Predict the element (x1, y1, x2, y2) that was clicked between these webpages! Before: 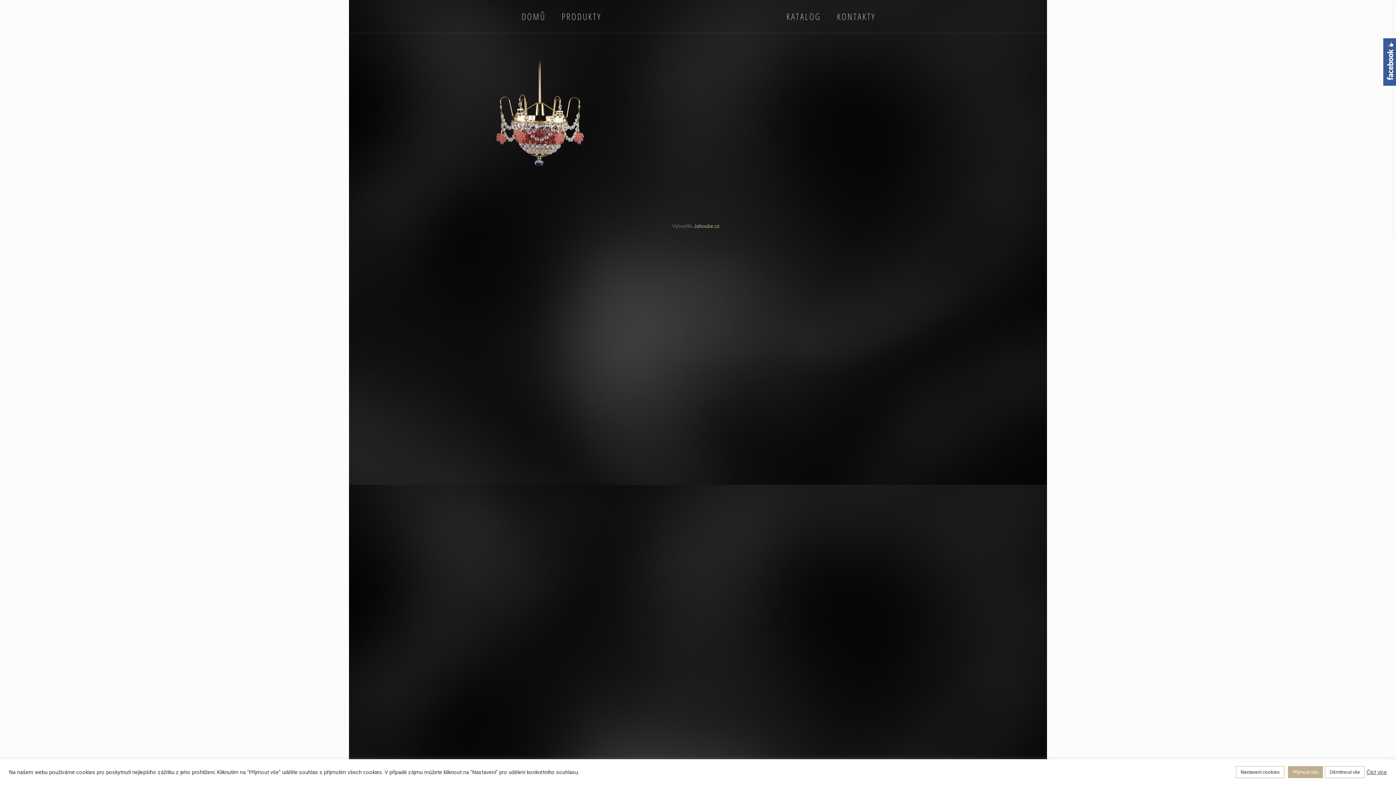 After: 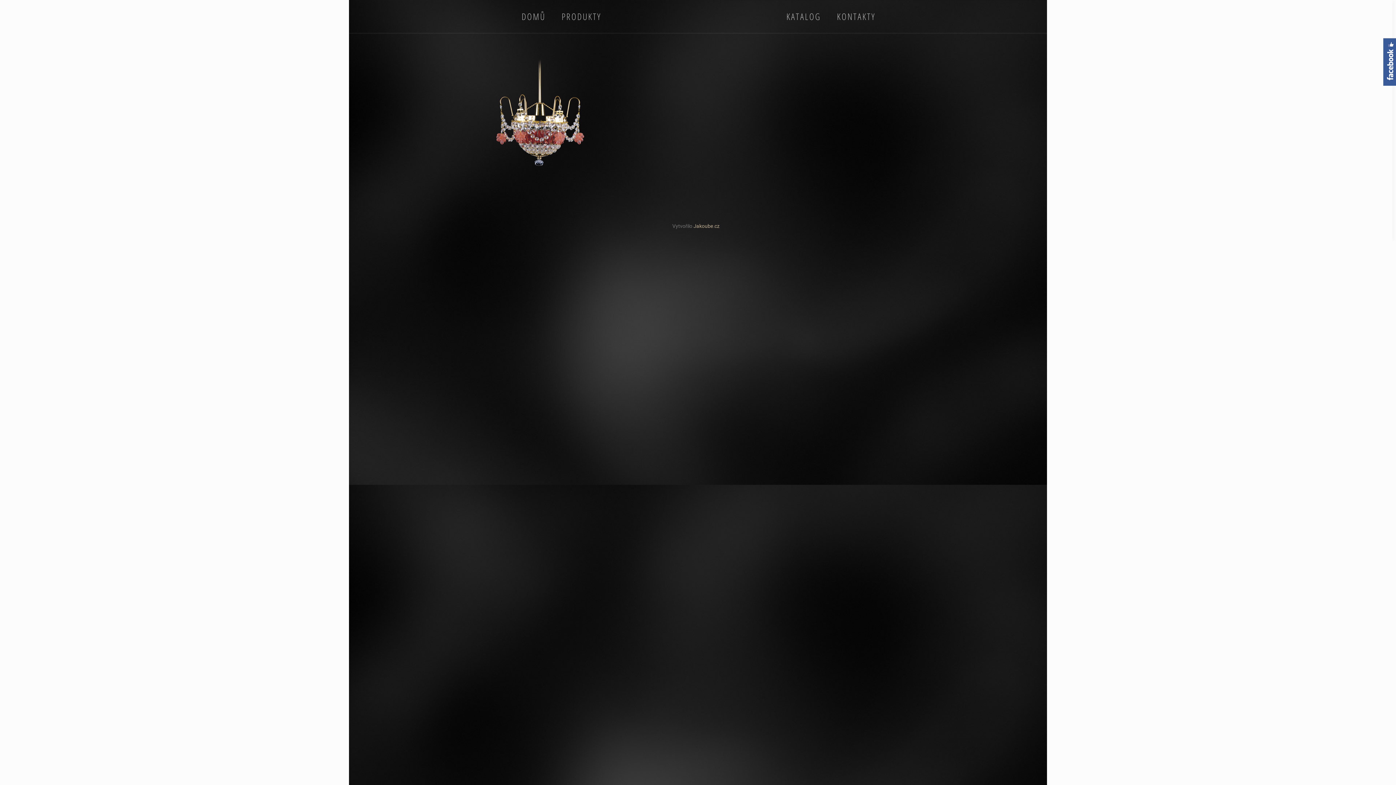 Action: bbox: (1288, 766, 1323, 778) label: Přijmout vše